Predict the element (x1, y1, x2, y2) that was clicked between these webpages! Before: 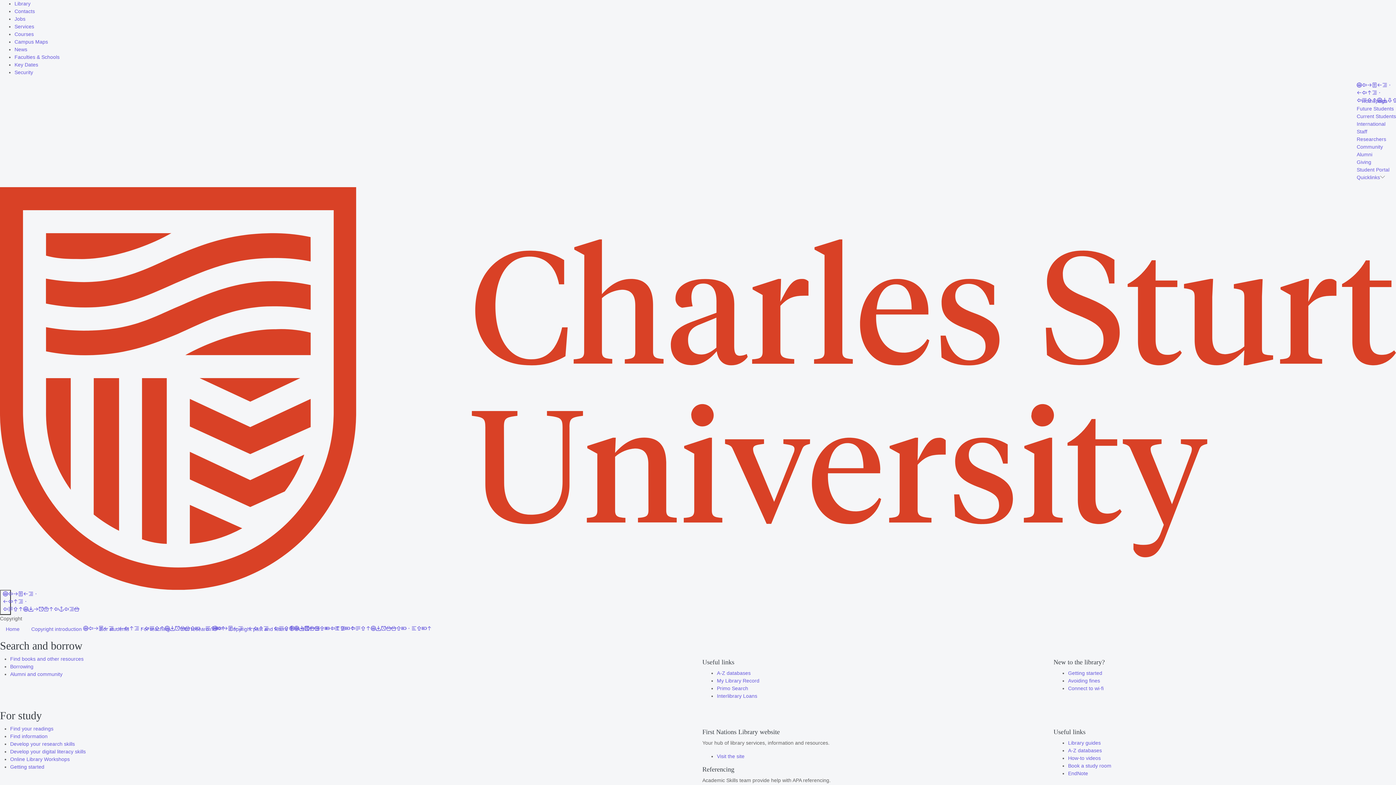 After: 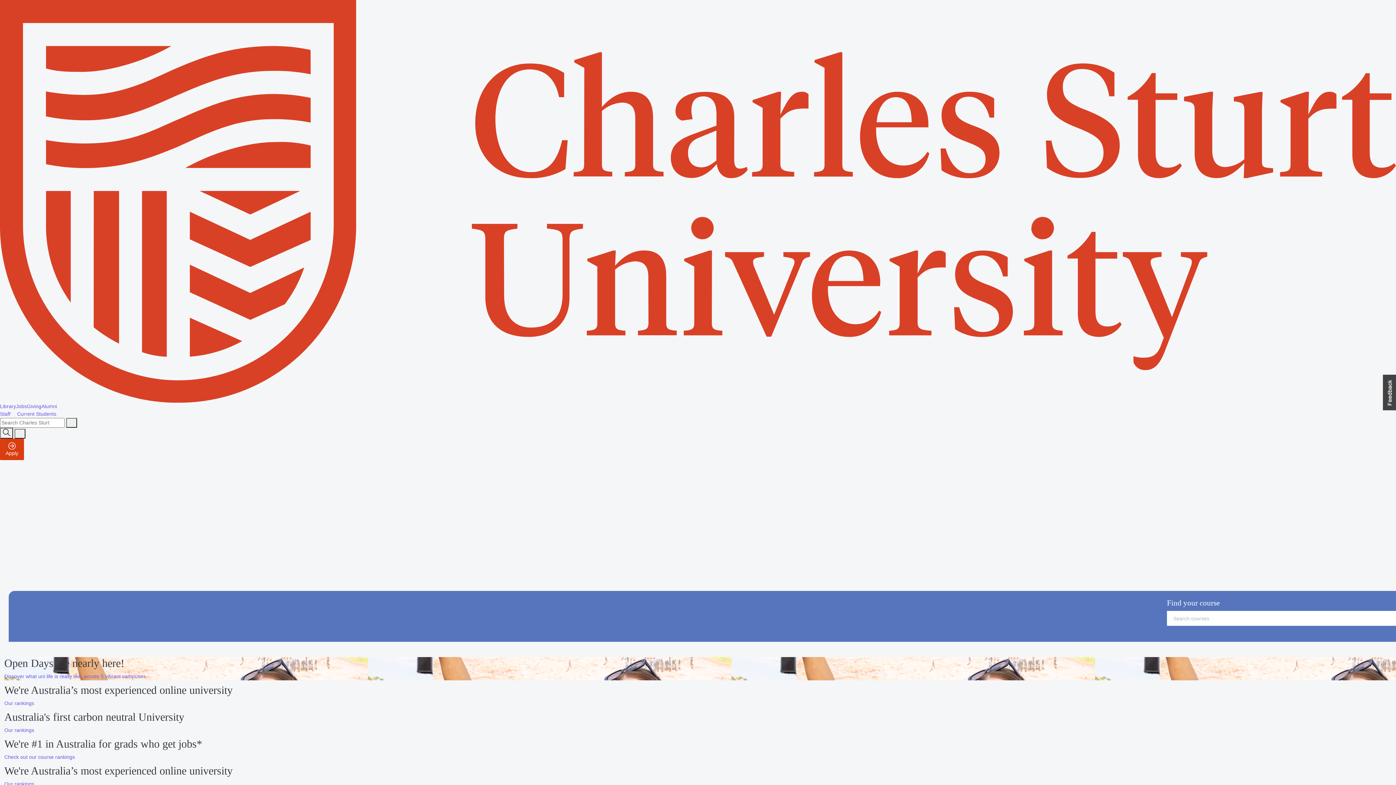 Action: bbox: (0, 385, 1396, 391)